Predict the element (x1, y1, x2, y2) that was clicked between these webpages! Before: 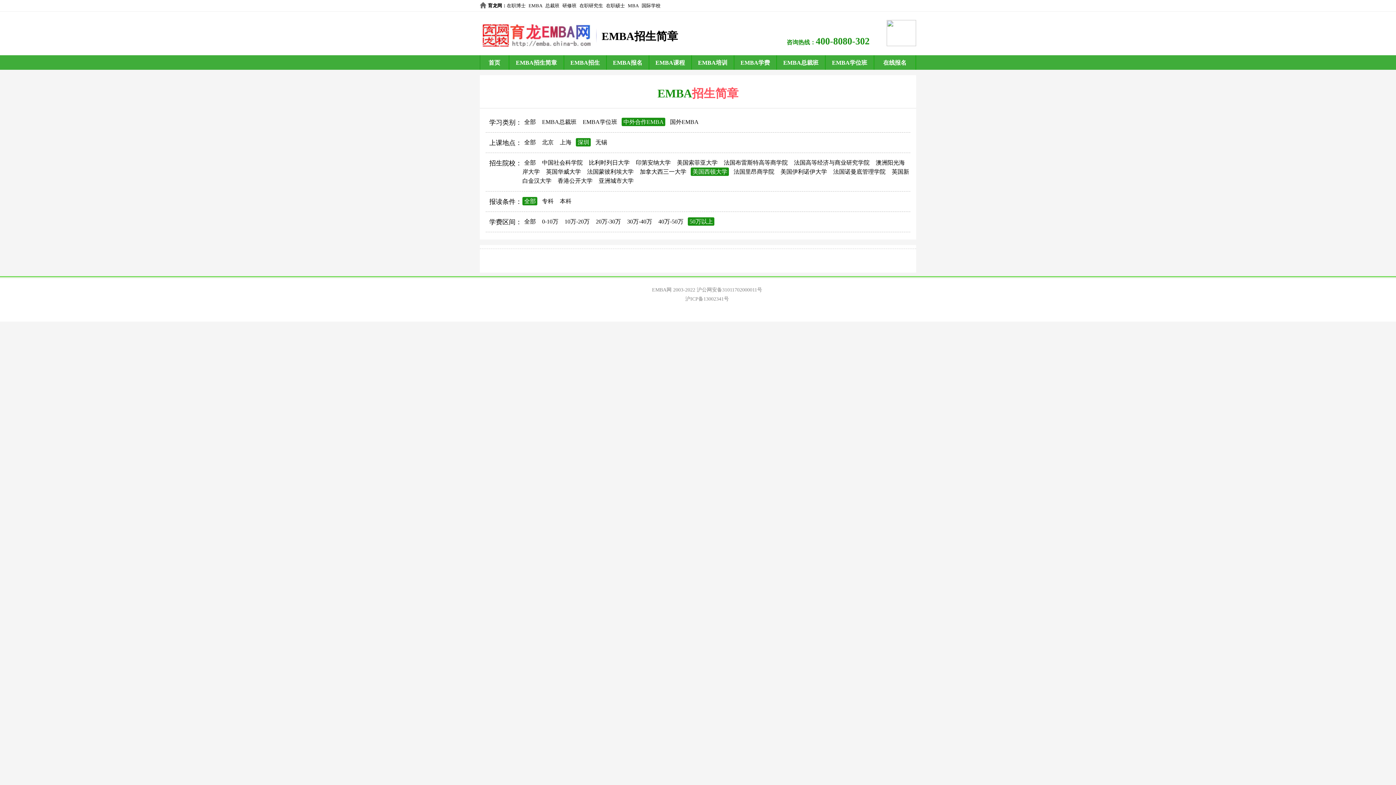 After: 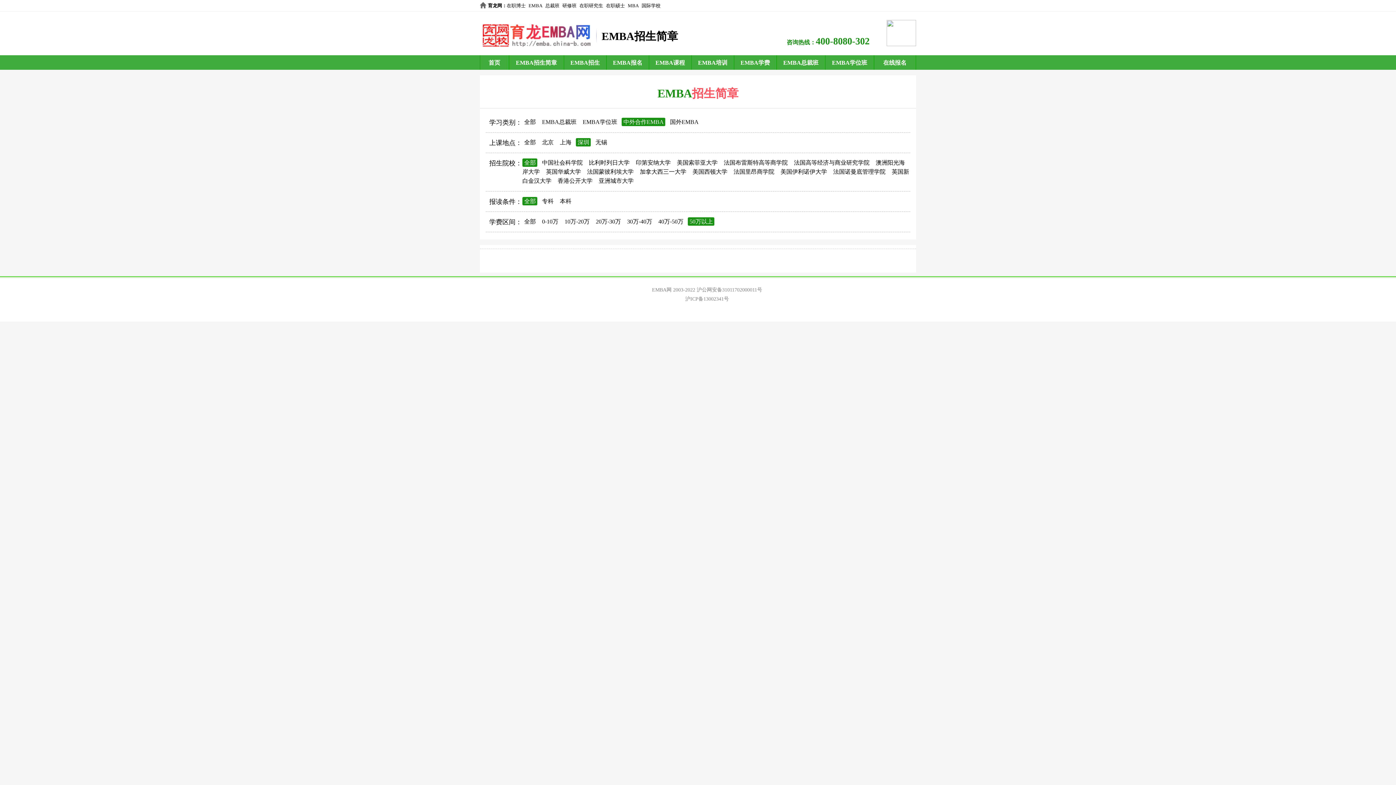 Action: label: 全部 bbox: (522, 158, 537, 166)